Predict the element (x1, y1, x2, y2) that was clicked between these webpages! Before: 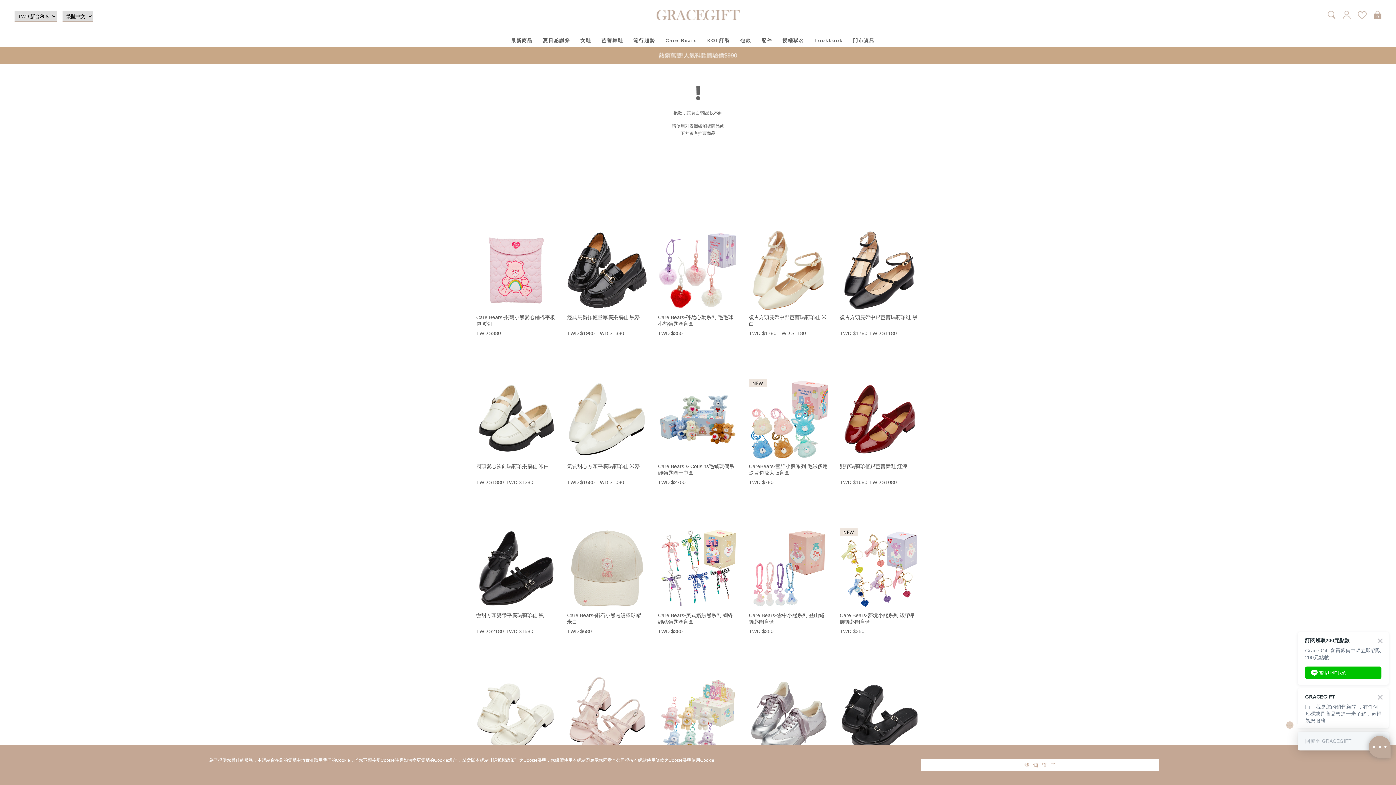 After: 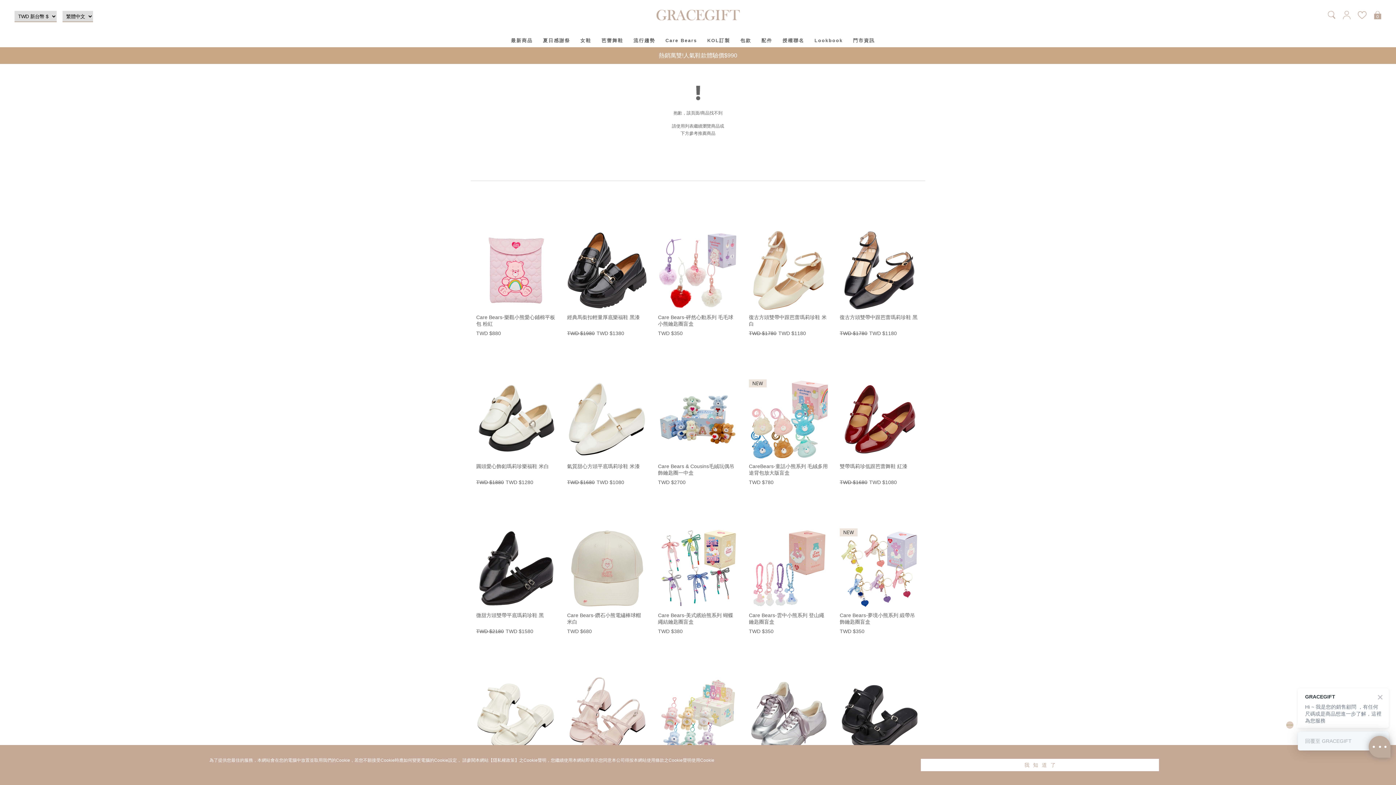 Action: bbox: (567, 230, 647, 340) label: 經典馬銜扣輕量厚底樂福鞋 黑漆

TWD $1980
TWD $1380